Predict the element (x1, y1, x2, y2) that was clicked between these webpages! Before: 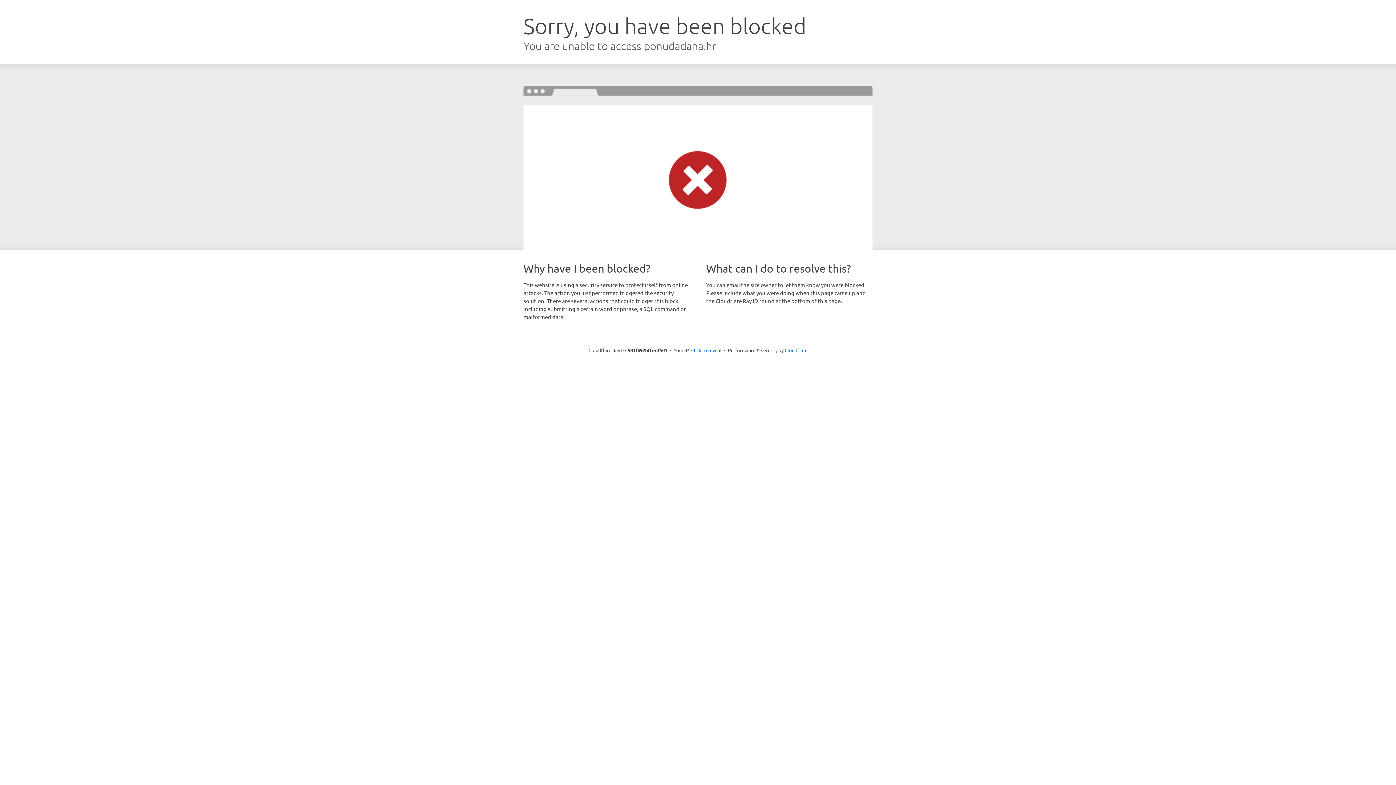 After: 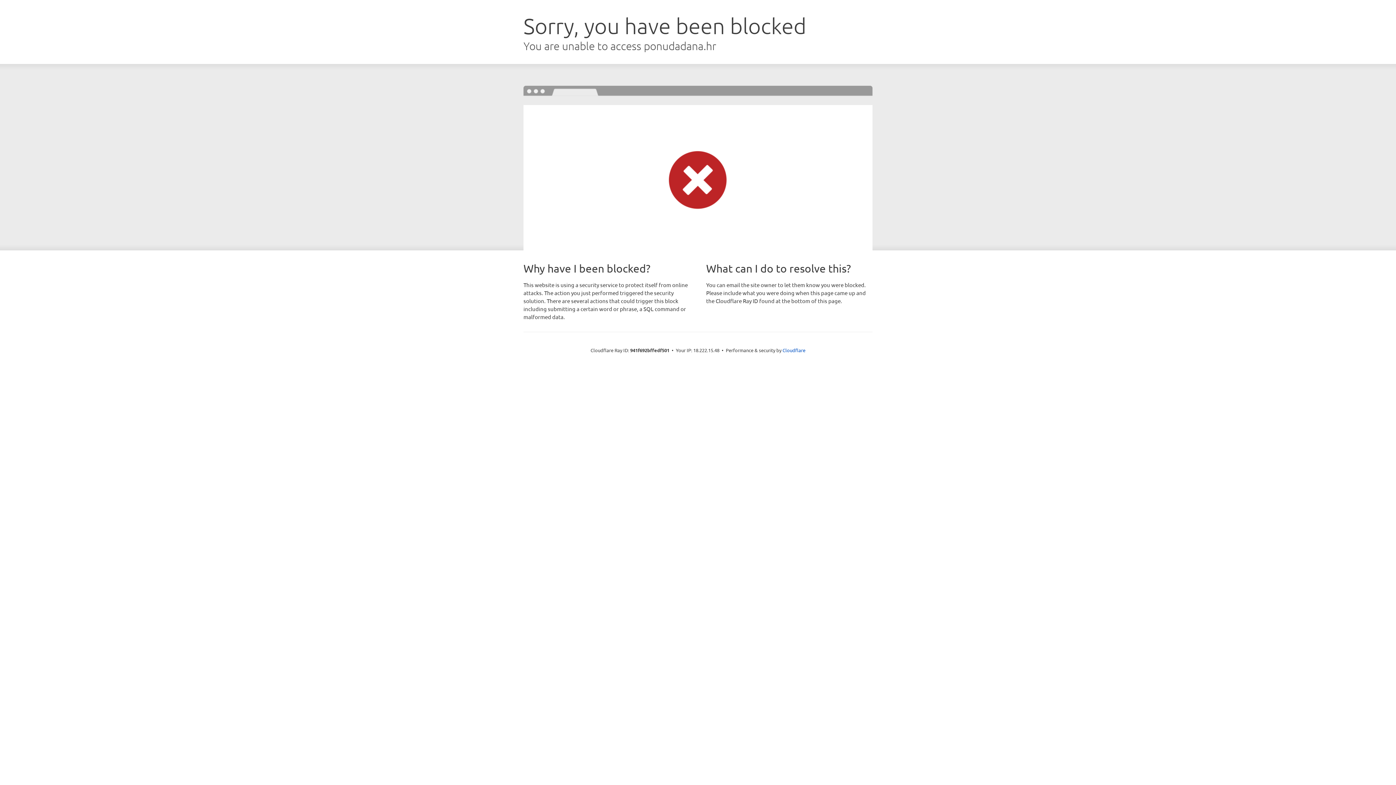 Action: label: Click to reveal bbox: (691, 346, 721, 353)